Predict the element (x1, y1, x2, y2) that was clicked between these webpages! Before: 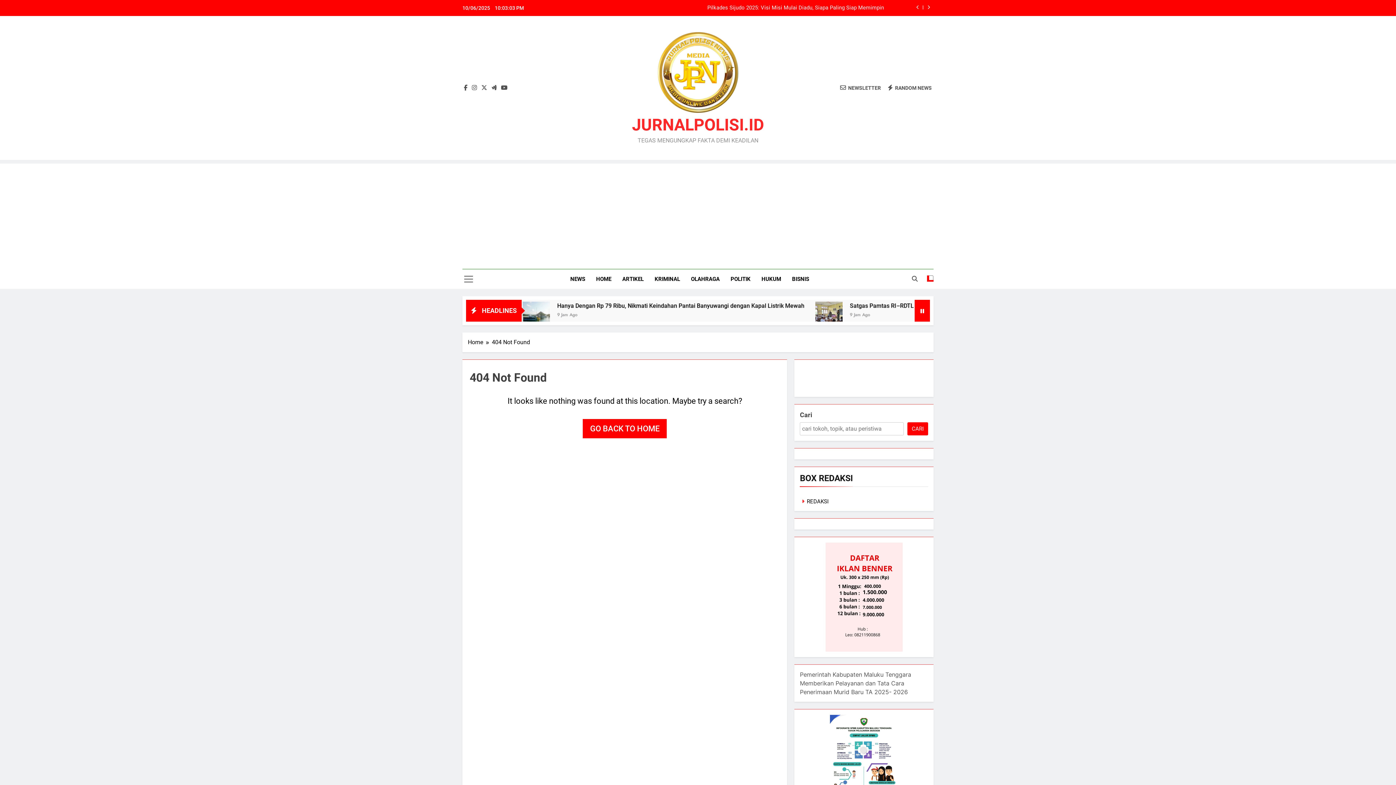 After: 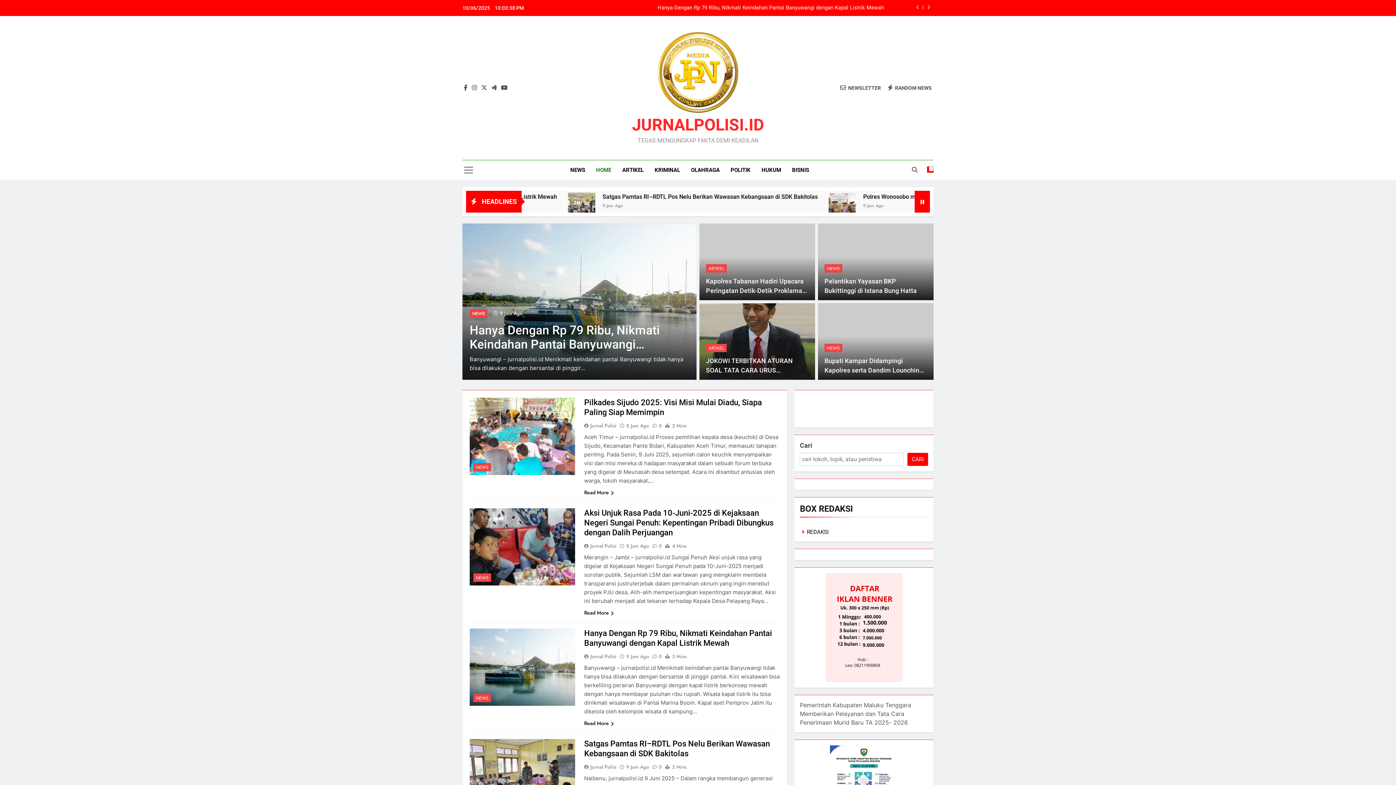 Action: bbox: (590, 269, 616, 289) label: HOME